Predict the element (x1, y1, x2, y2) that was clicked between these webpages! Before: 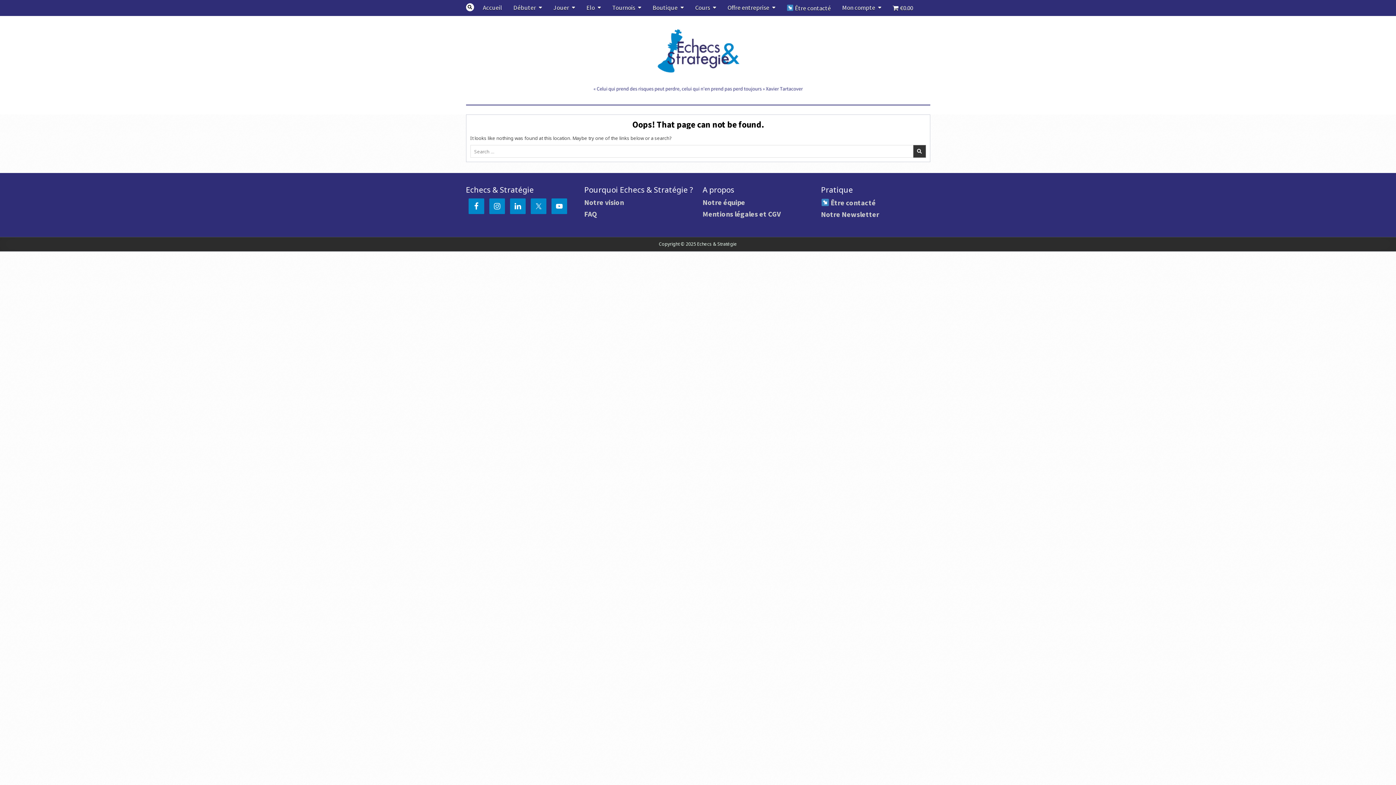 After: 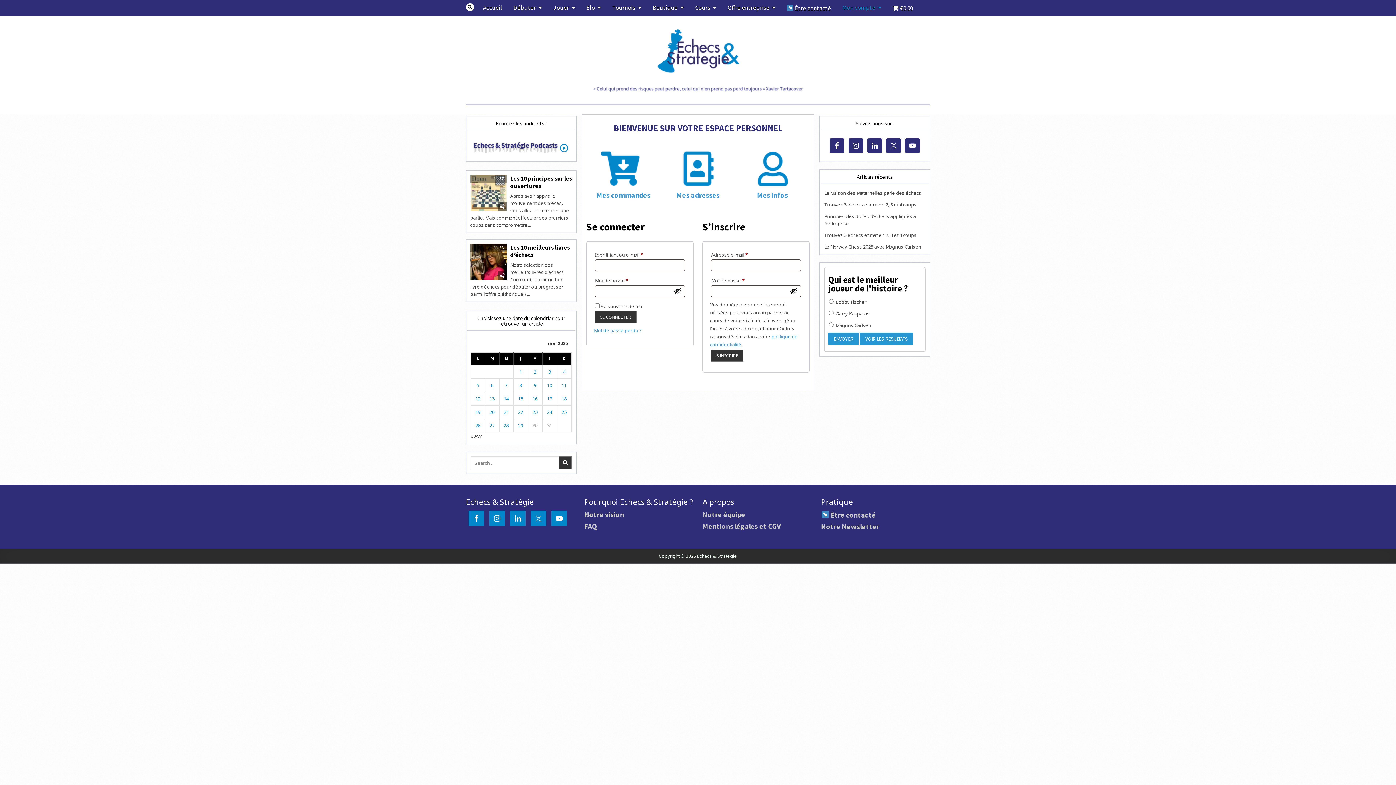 Action: bbox: (836, 0, 887, 15) label: Mon compte